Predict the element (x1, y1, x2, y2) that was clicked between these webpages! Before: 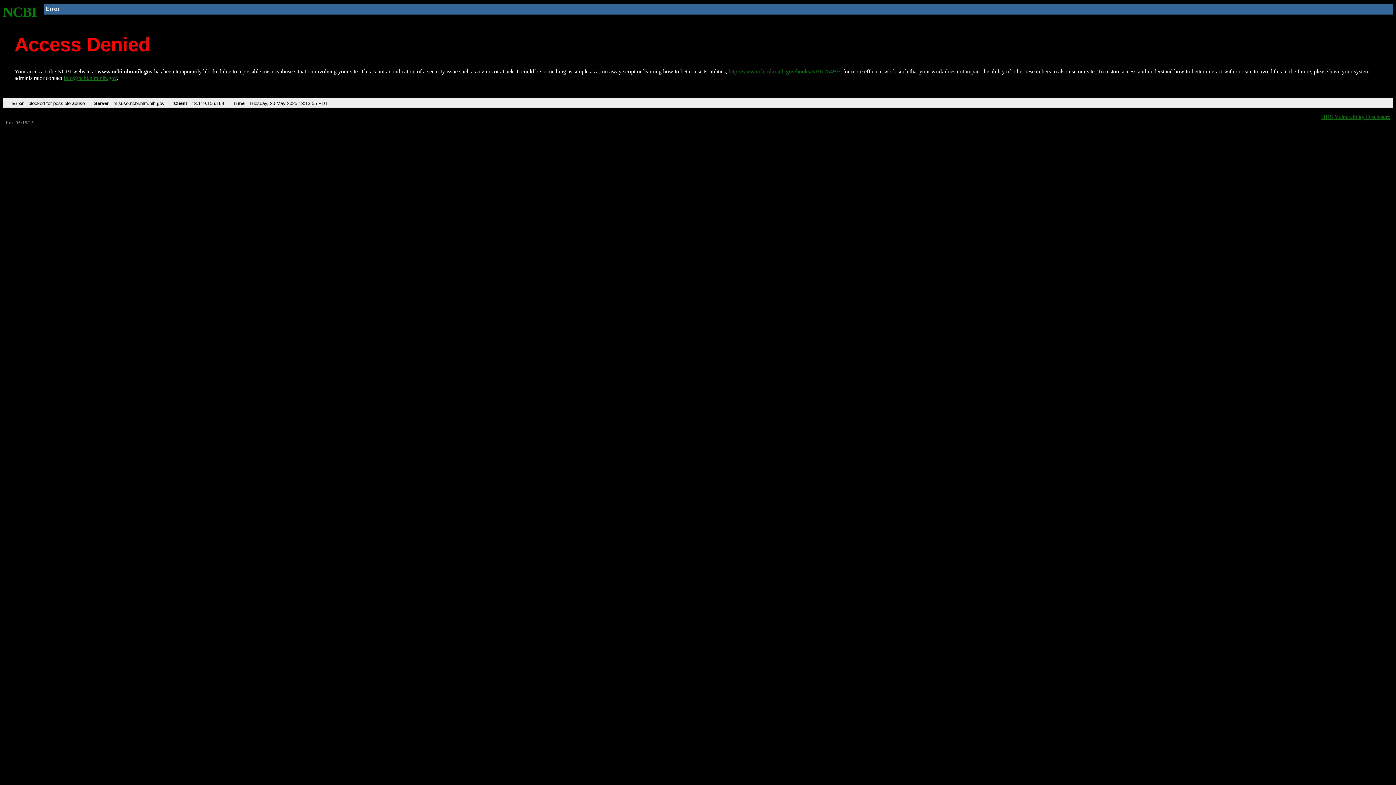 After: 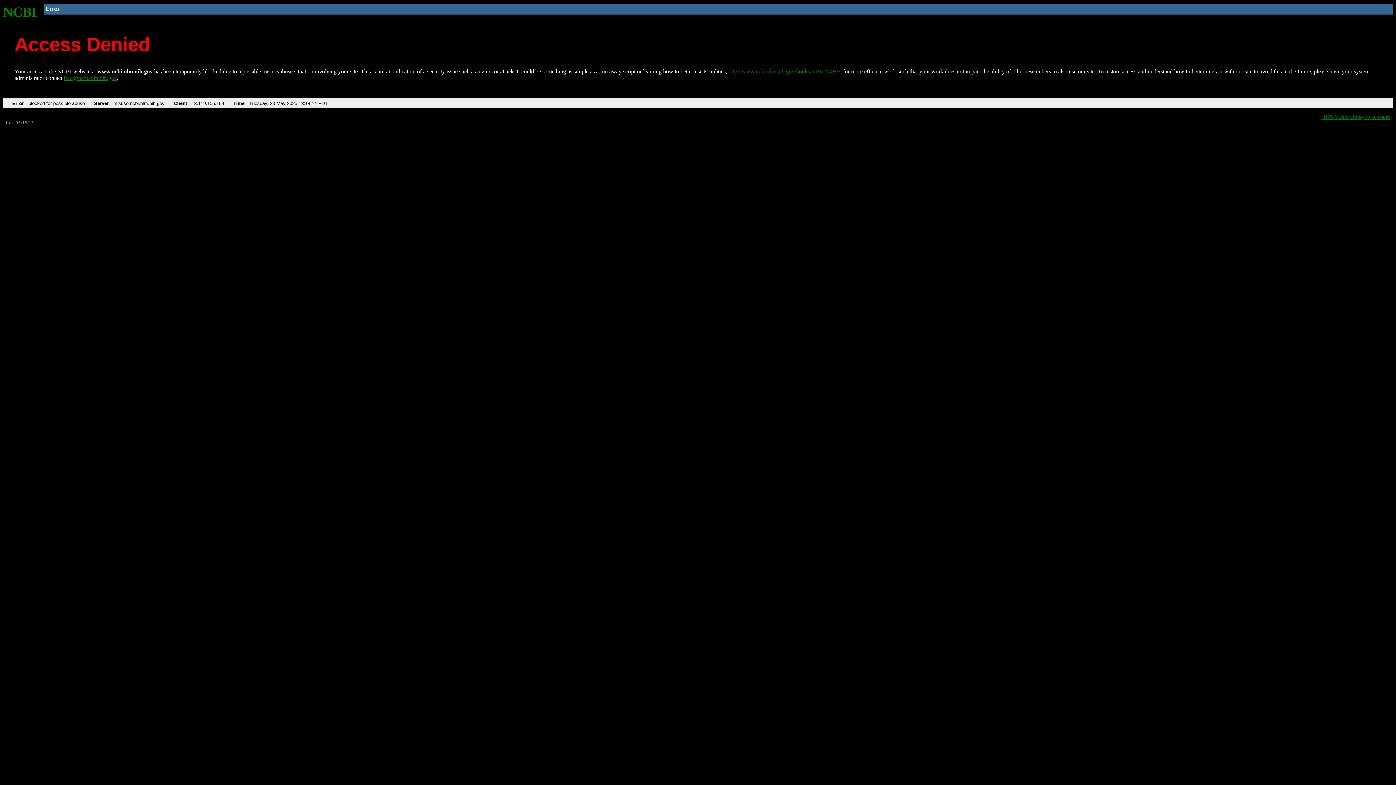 Action: label: NCBI bbox: (2, 4, 37, 19)